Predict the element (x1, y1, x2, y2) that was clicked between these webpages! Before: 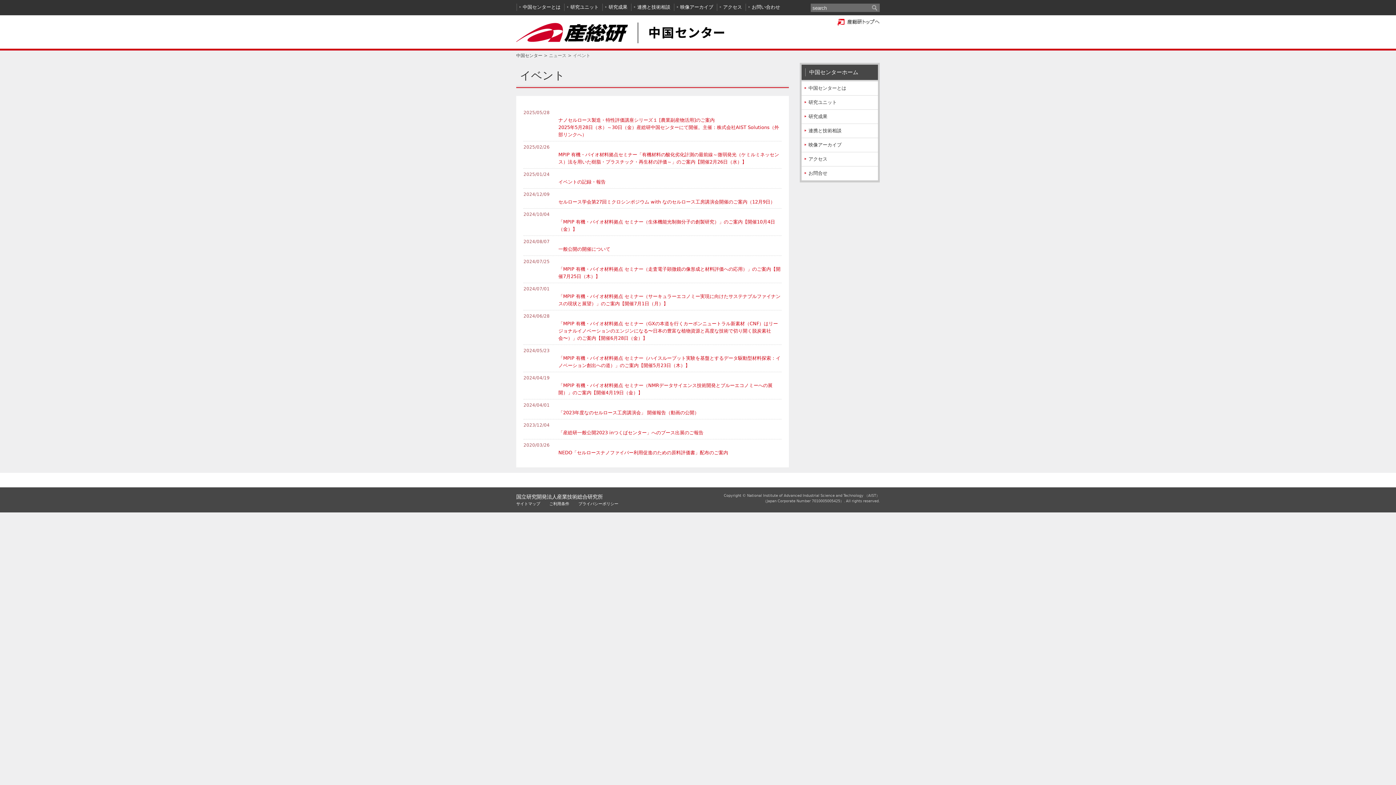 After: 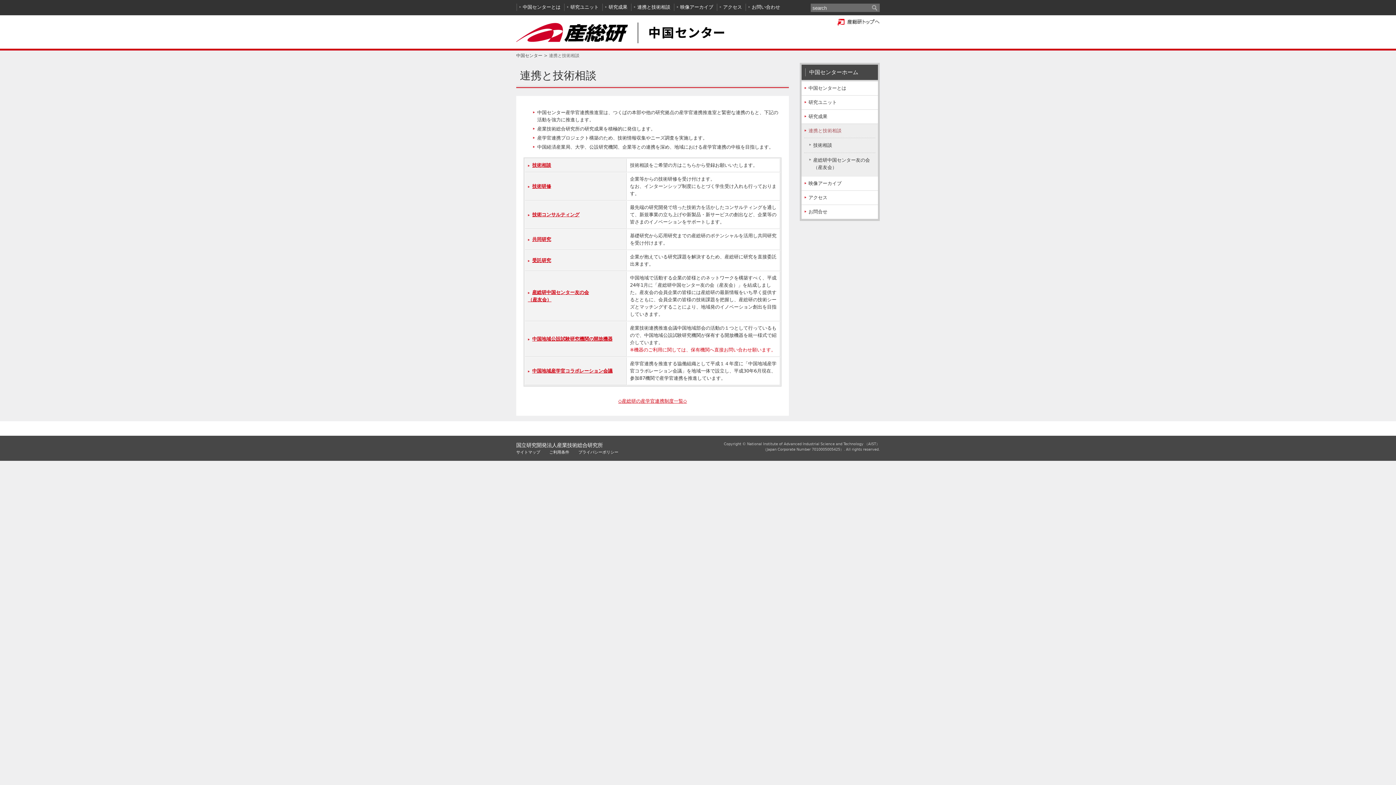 Action: bbox: (801, 124, 878, 138) label: 連携と技術相談